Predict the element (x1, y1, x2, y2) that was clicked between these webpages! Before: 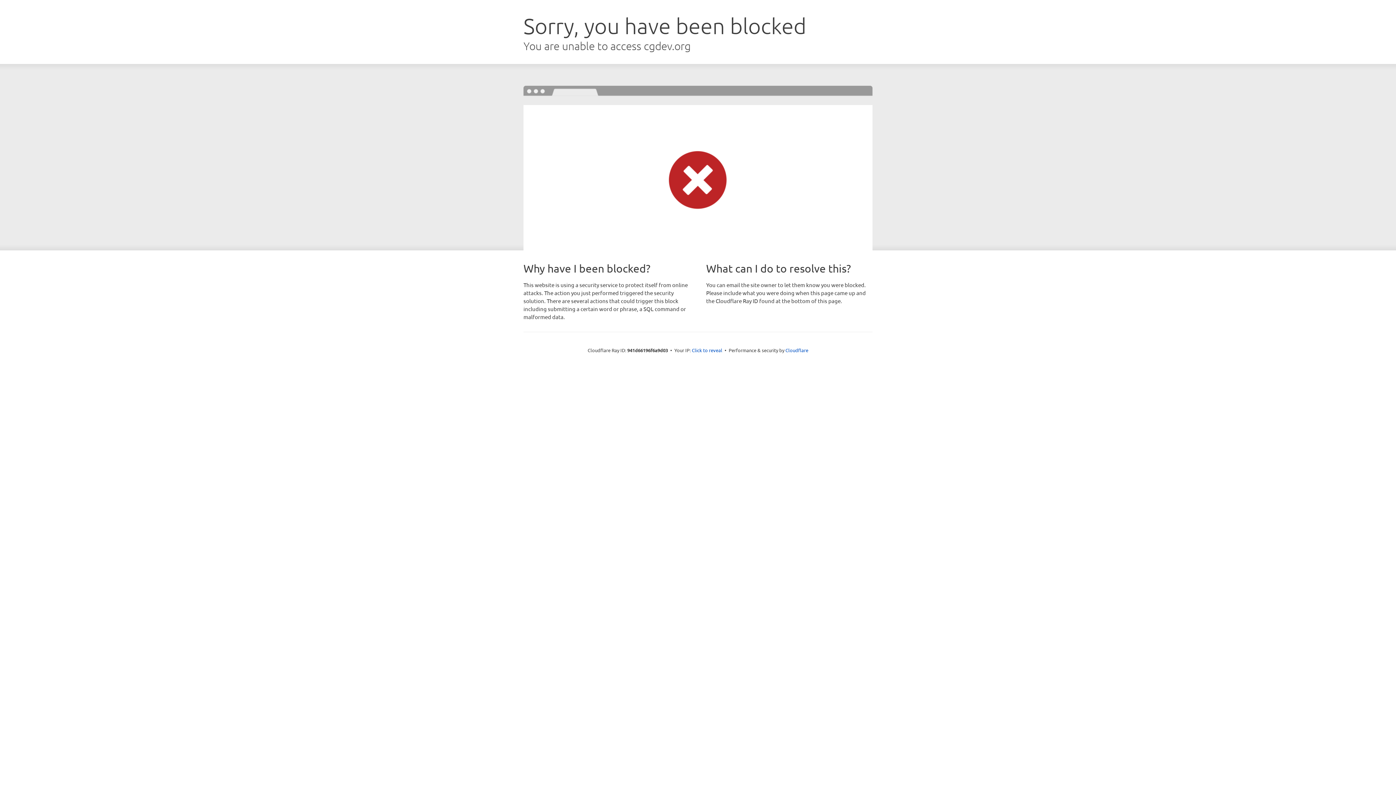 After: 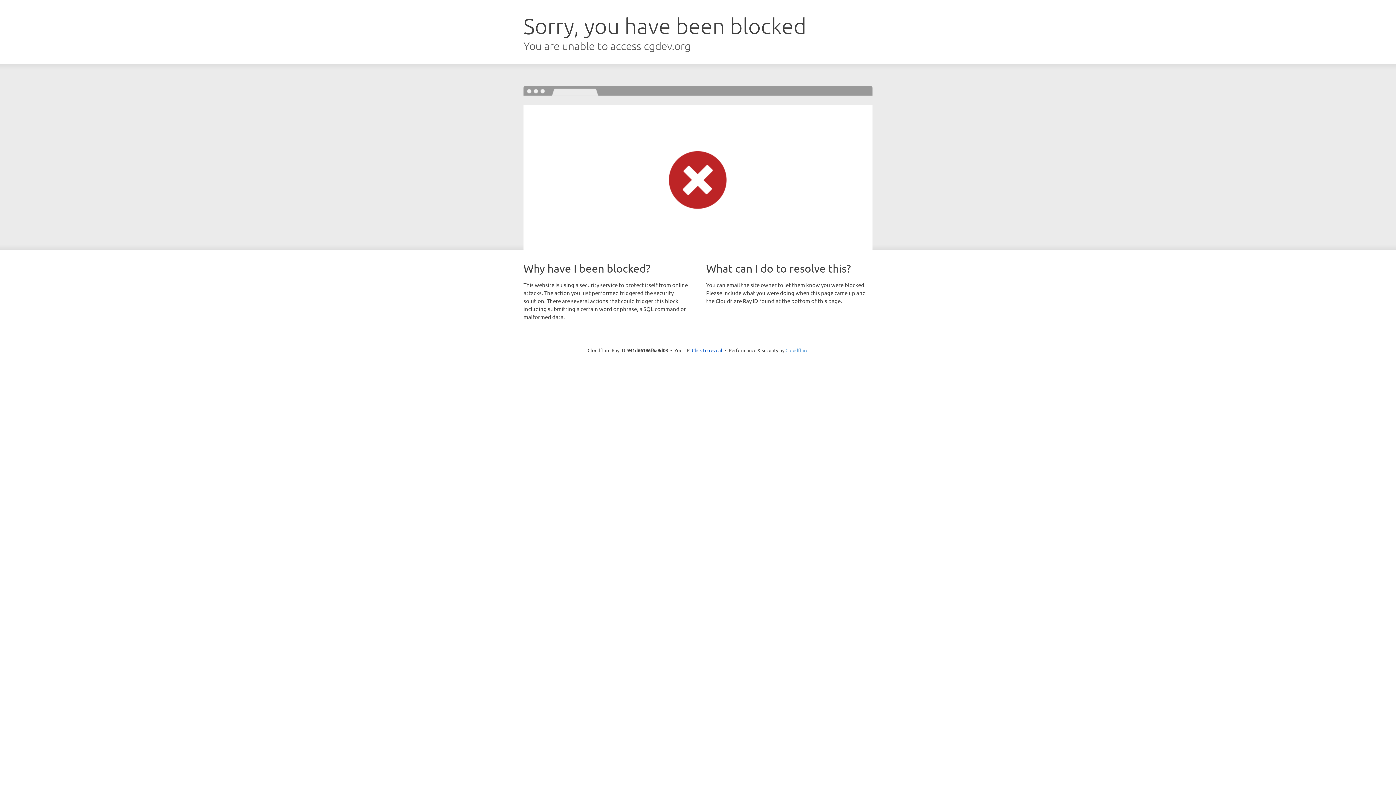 Action: bbox: (785, 347, 808, 353) label: Cloudflare